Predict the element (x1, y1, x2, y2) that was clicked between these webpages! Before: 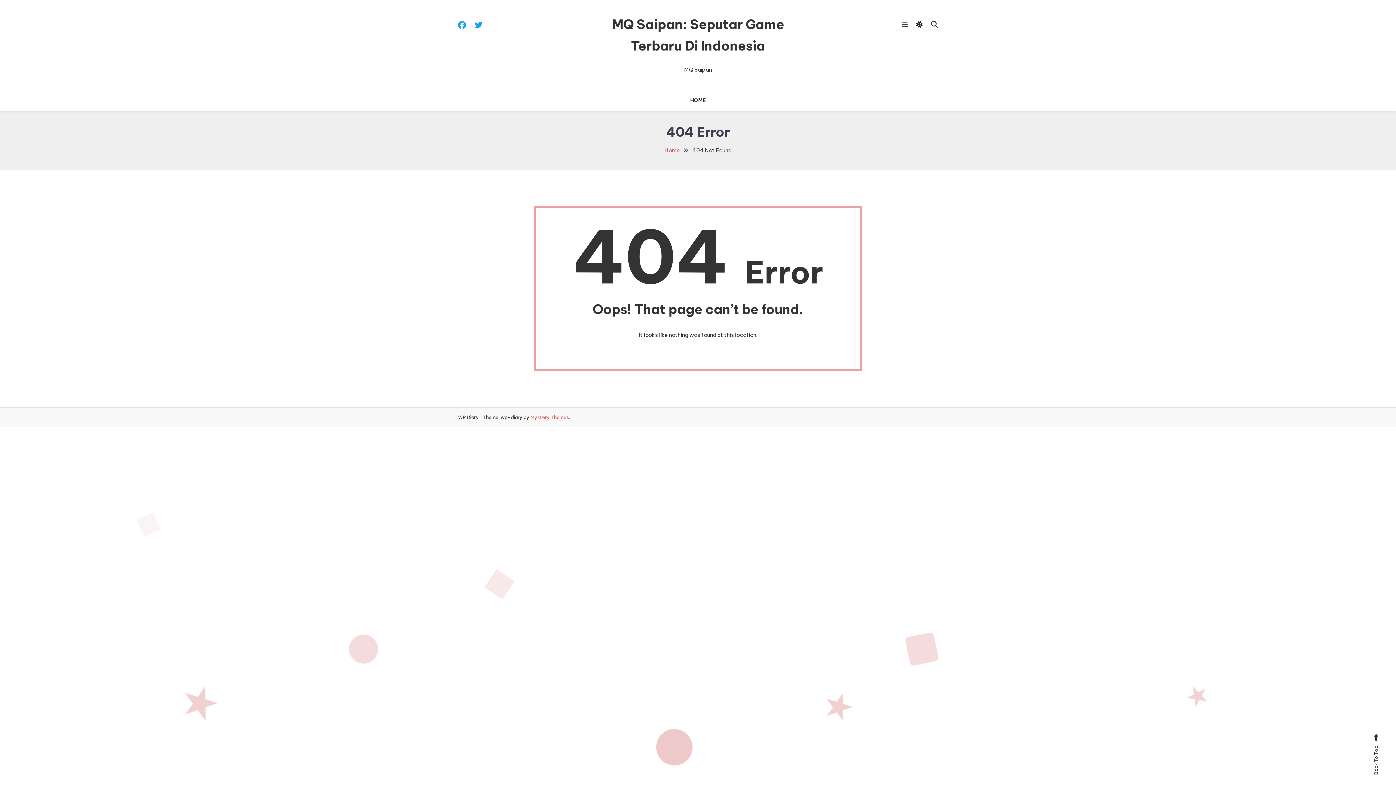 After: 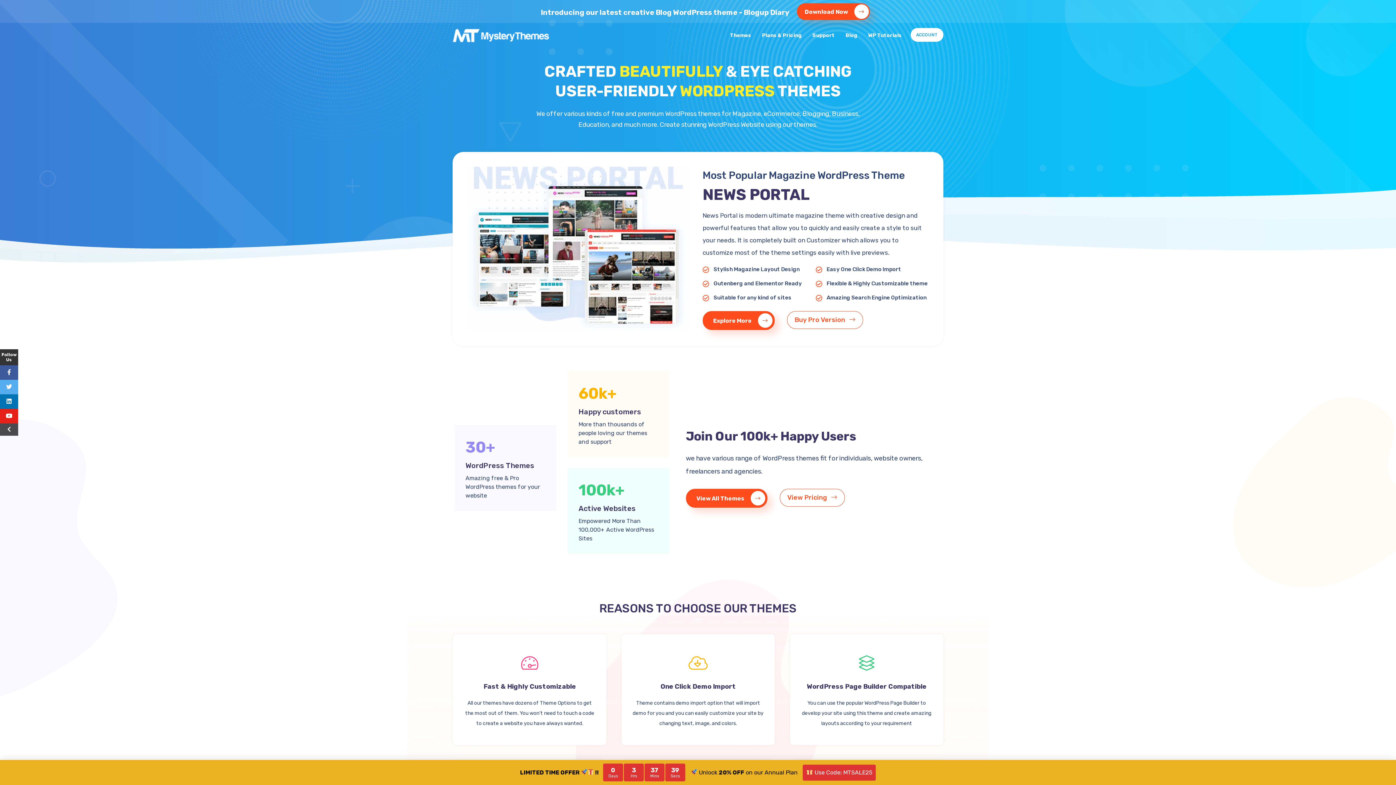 Action: bbox: (530, 414, 569, 420) label: Mystery Themes